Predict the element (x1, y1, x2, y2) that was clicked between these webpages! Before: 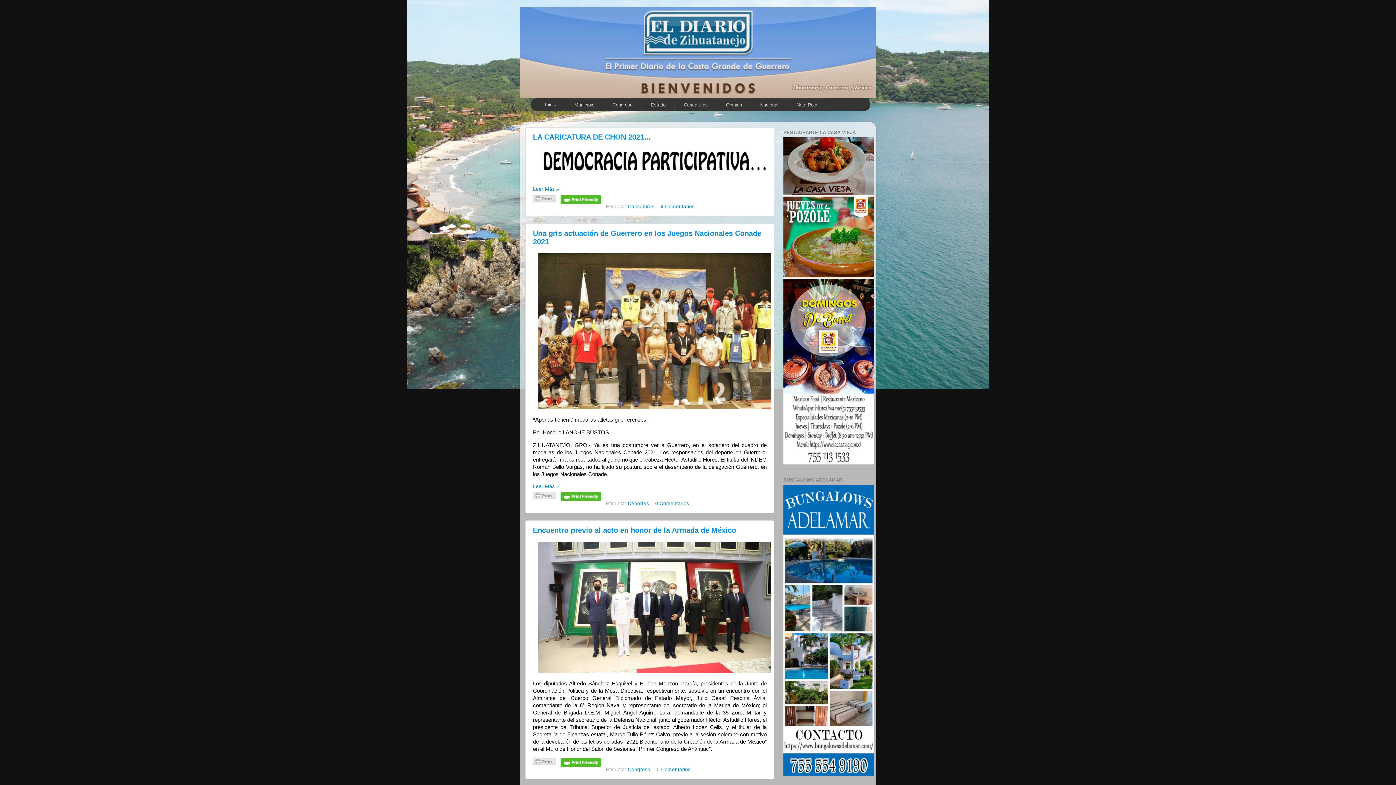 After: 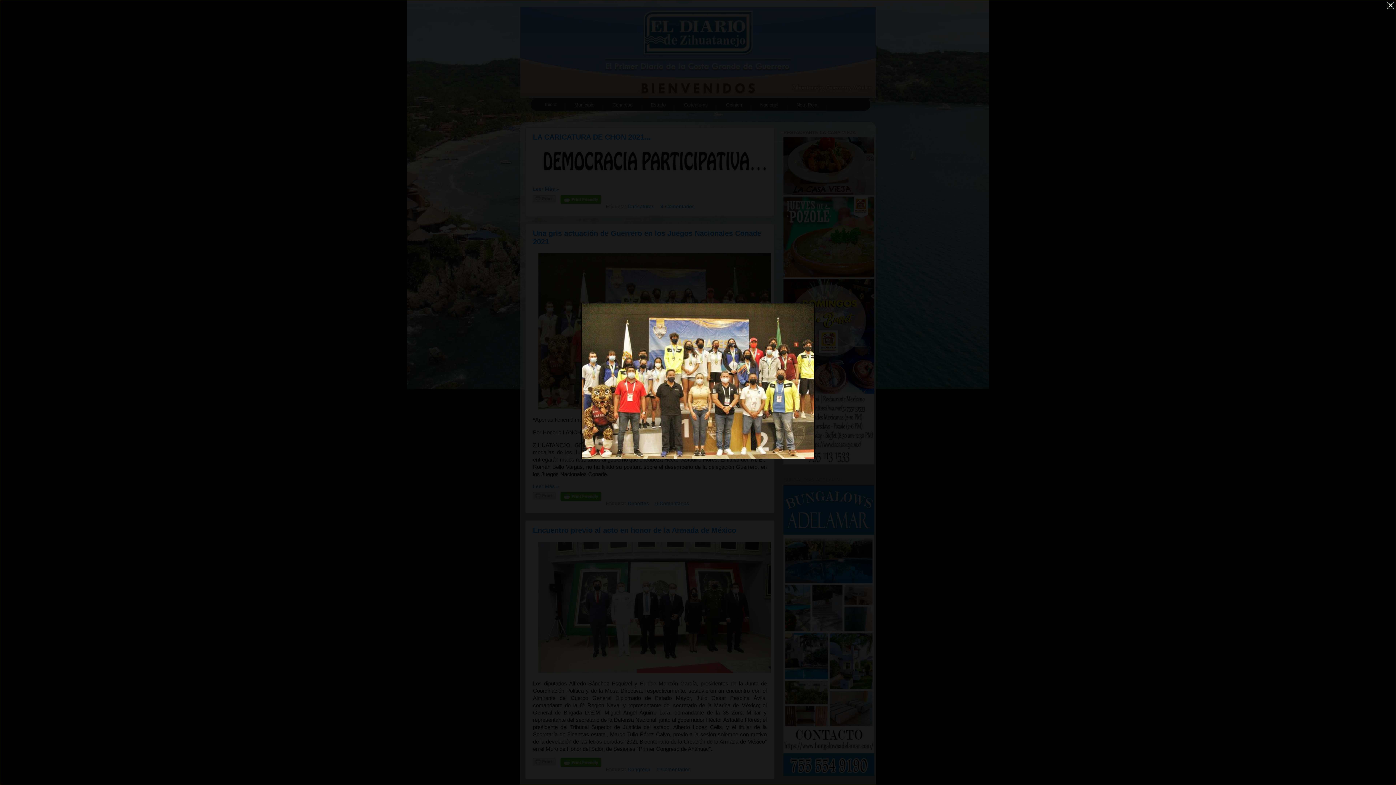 Action: bbox: (538, 404, 771, 410)